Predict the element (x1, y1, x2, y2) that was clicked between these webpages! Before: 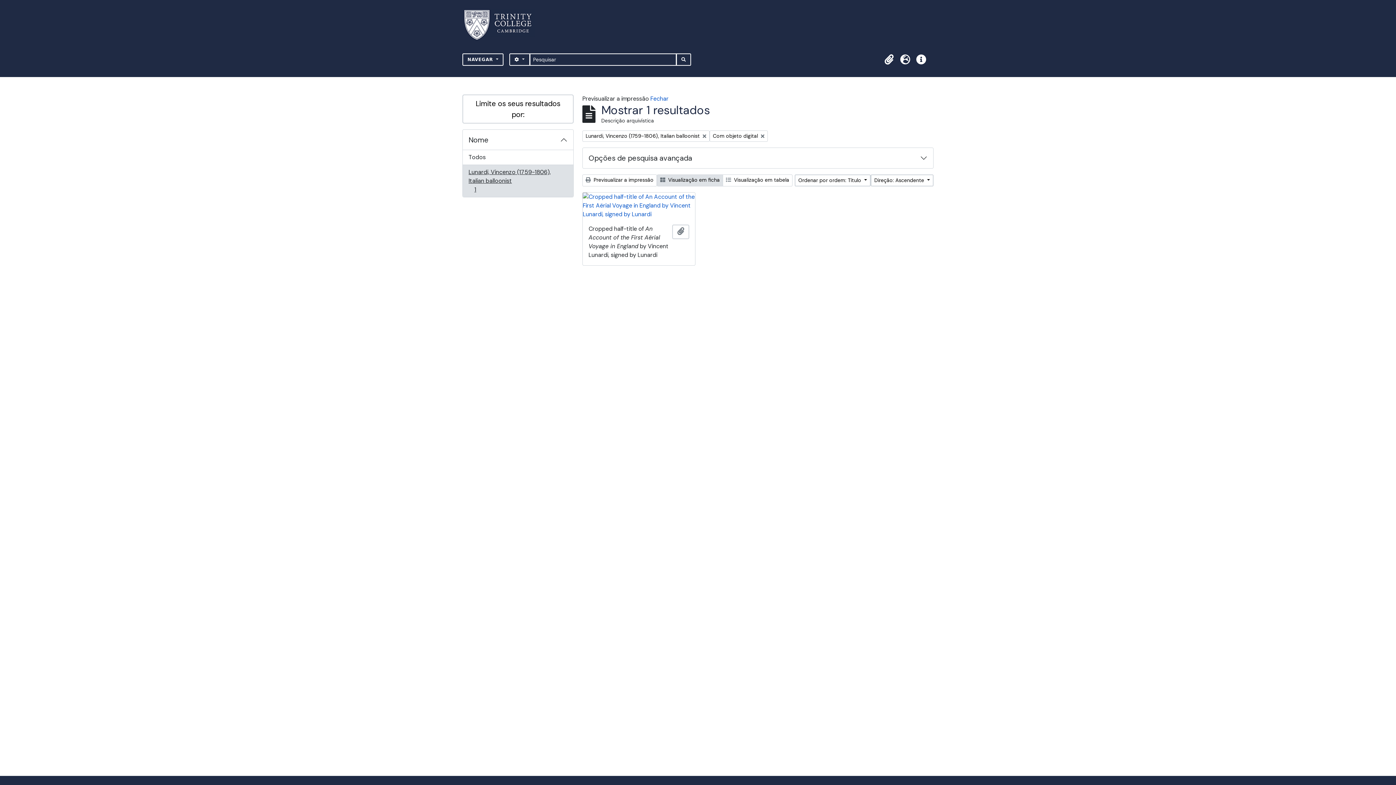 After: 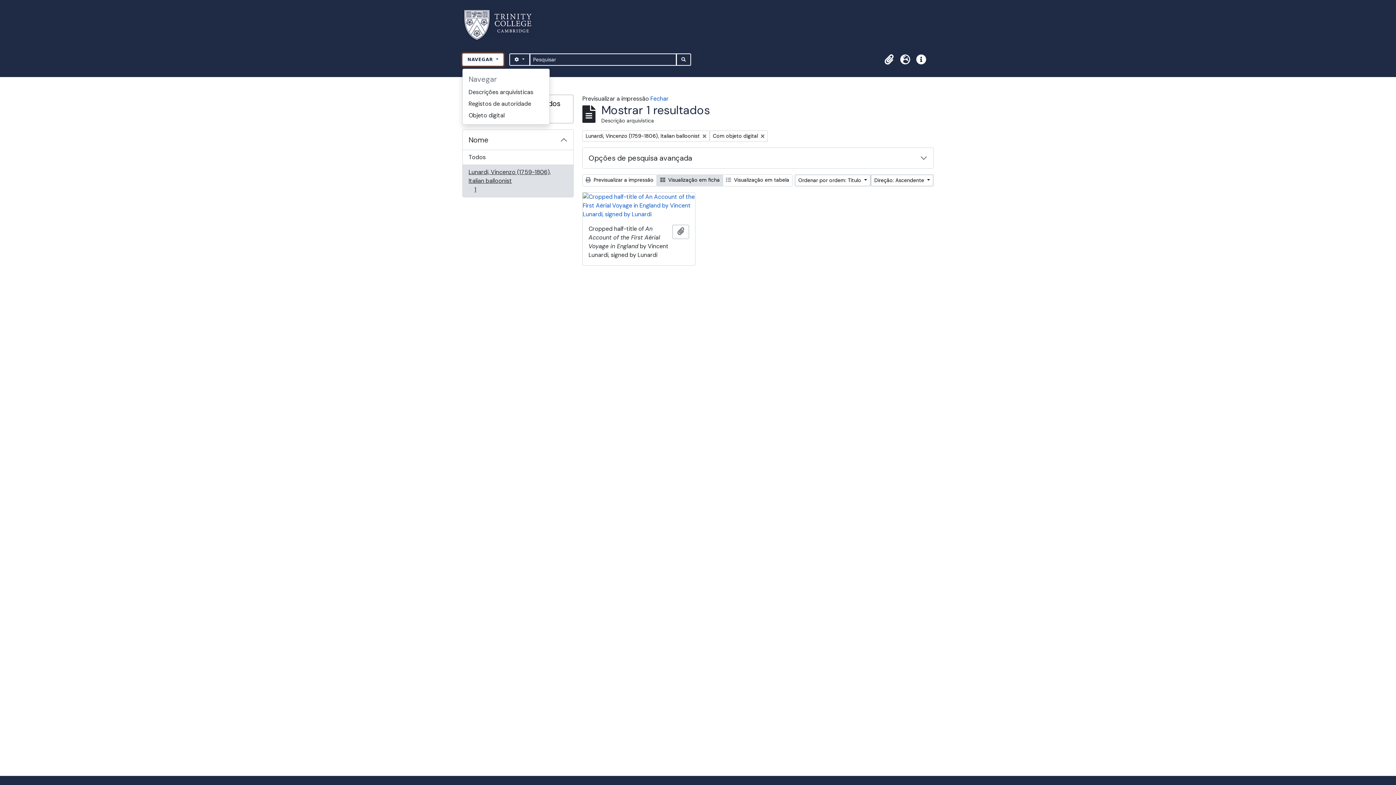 Action: bbox: (462, 53, 503, 65) label: NAVEGAR 